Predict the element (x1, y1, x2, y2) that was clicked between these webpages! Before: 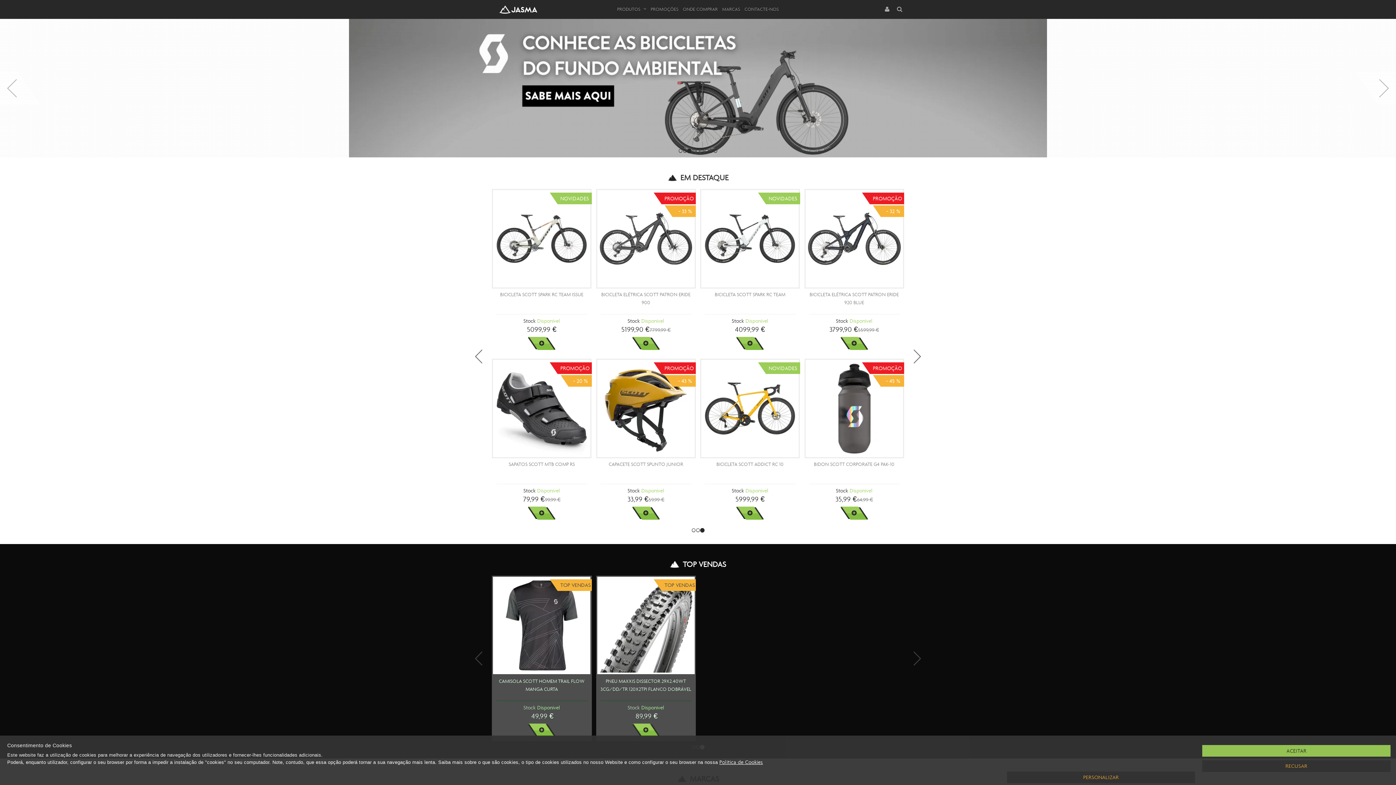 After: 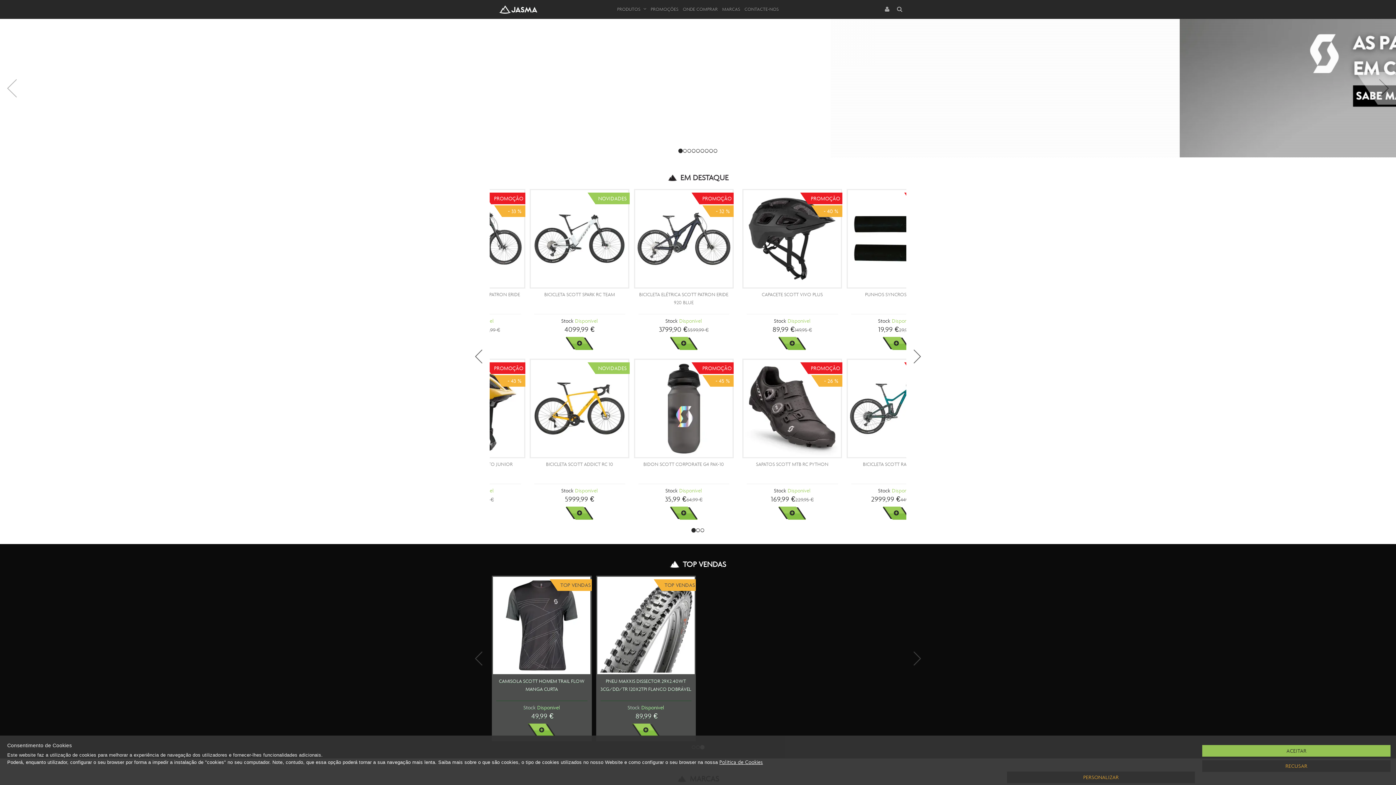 Action: bbox: (913, 573, 921, 743)